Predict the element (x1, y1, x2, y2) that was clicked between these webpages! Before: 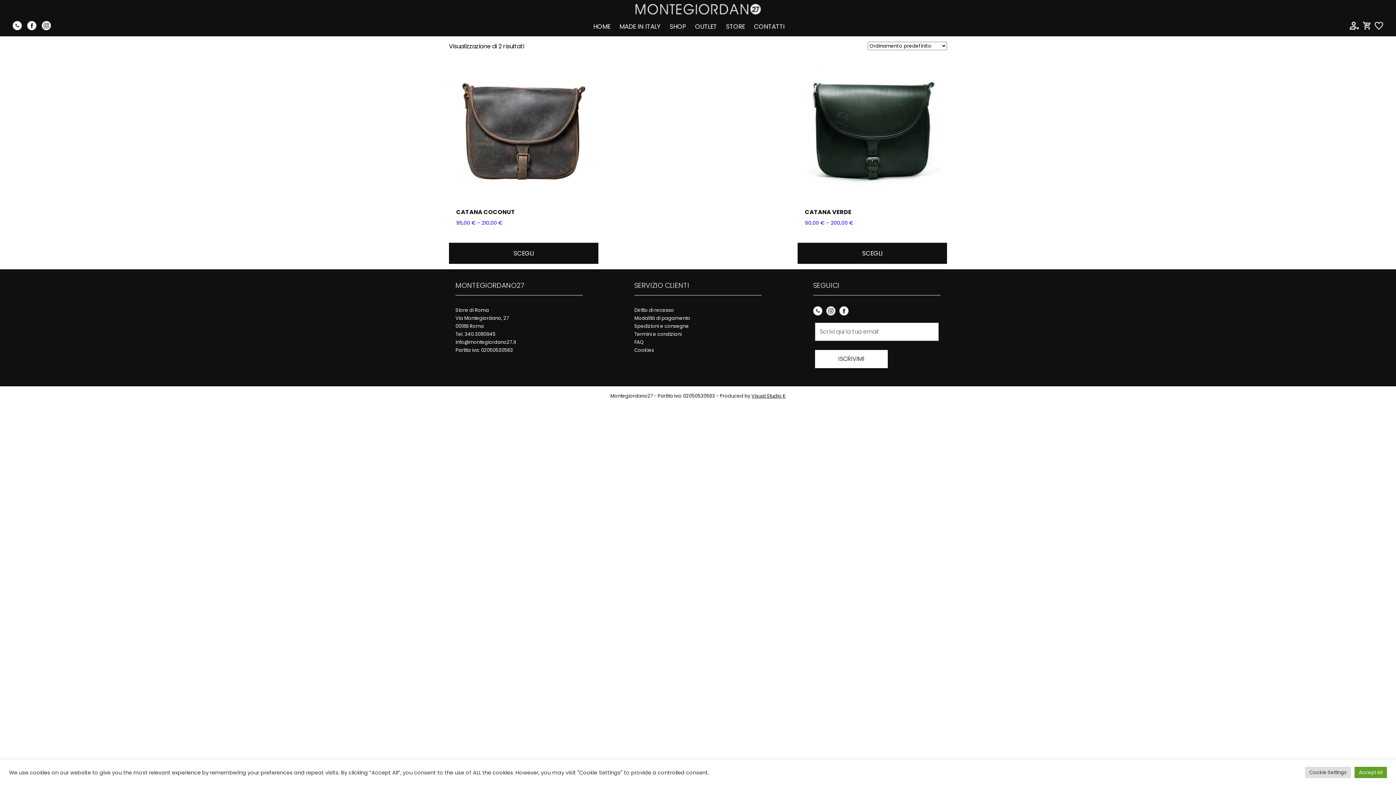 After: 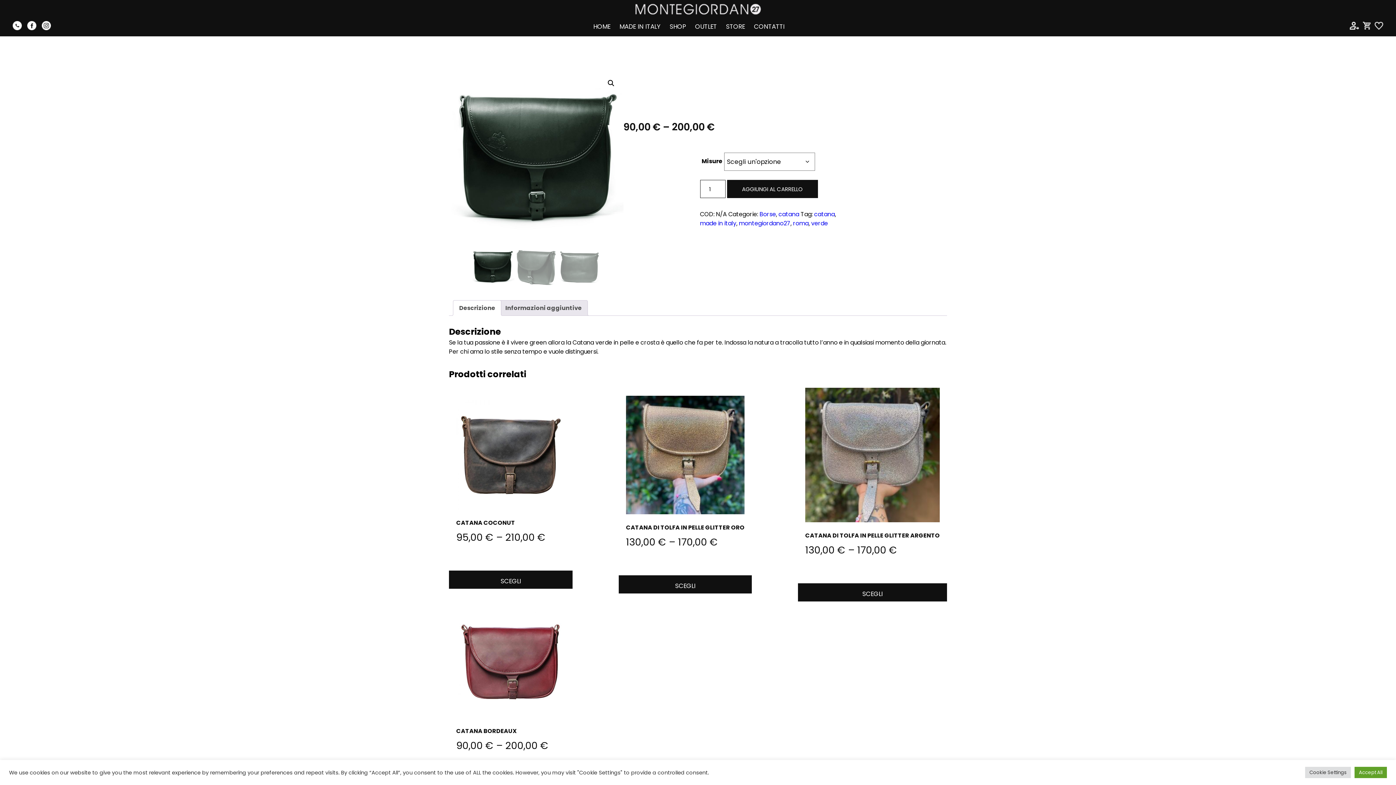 Action: label: Seleziona le opzioni per “CATANA VERDE” bbox: (797, 242, 947, 263)